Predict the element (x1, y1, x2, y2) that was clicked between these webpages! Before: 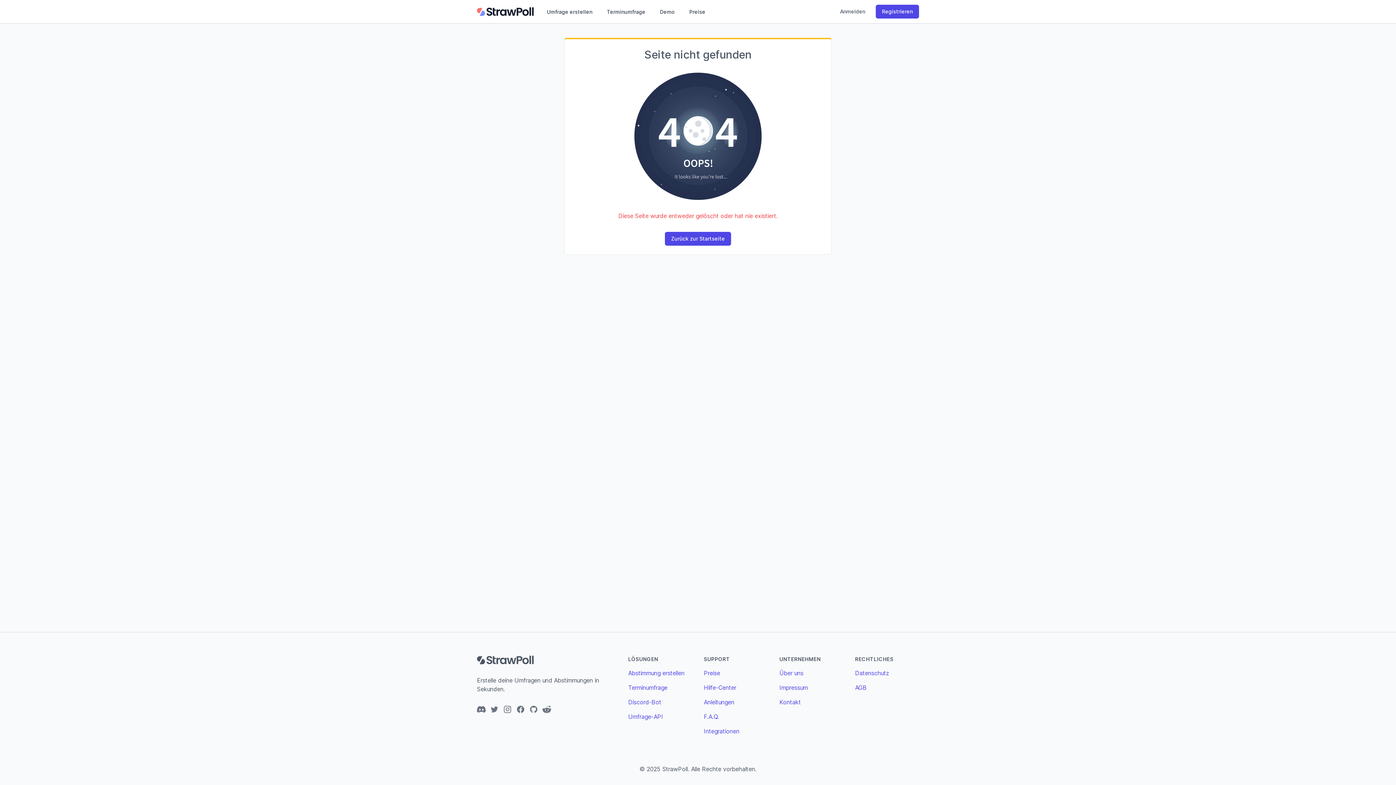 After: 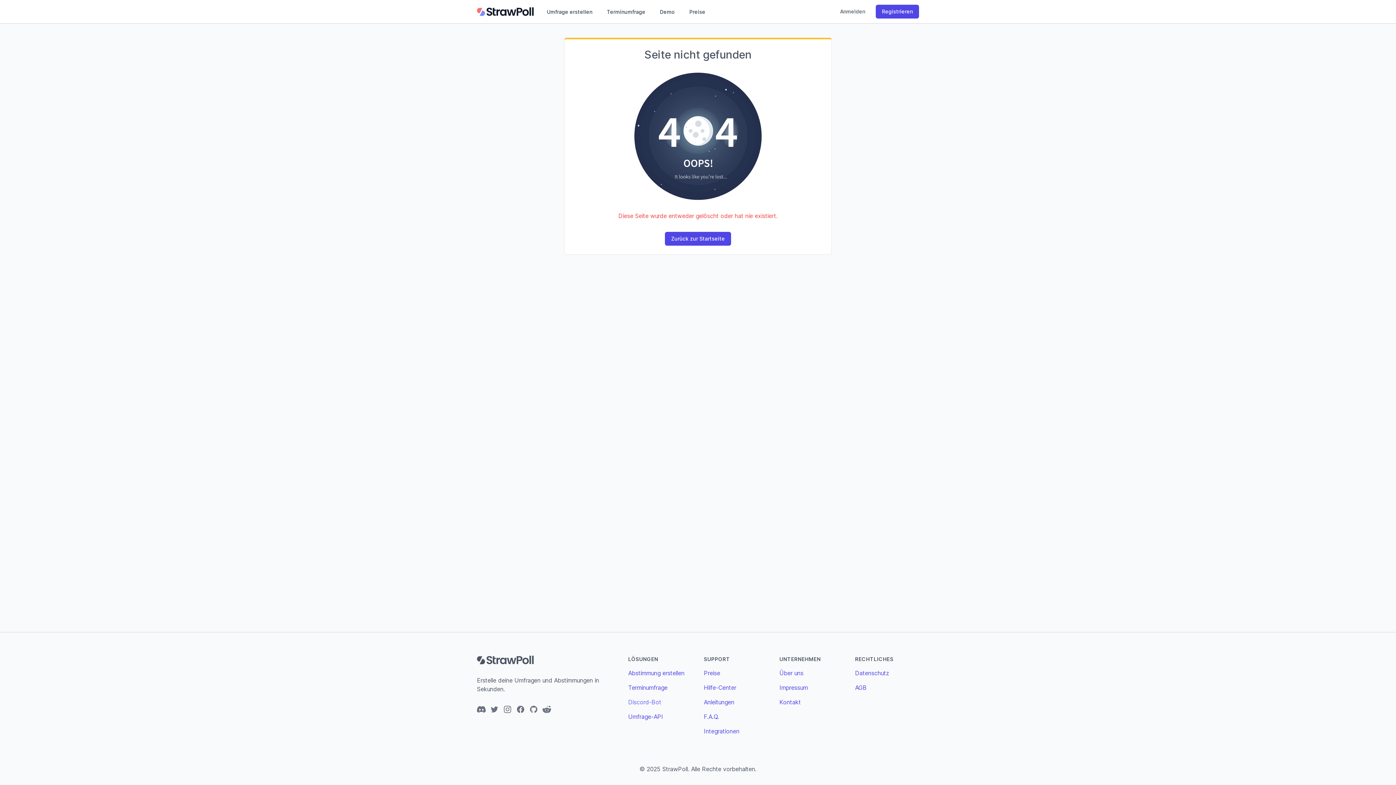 Action: bbox: (628, 698, 661, 706) label: Discord-Bot